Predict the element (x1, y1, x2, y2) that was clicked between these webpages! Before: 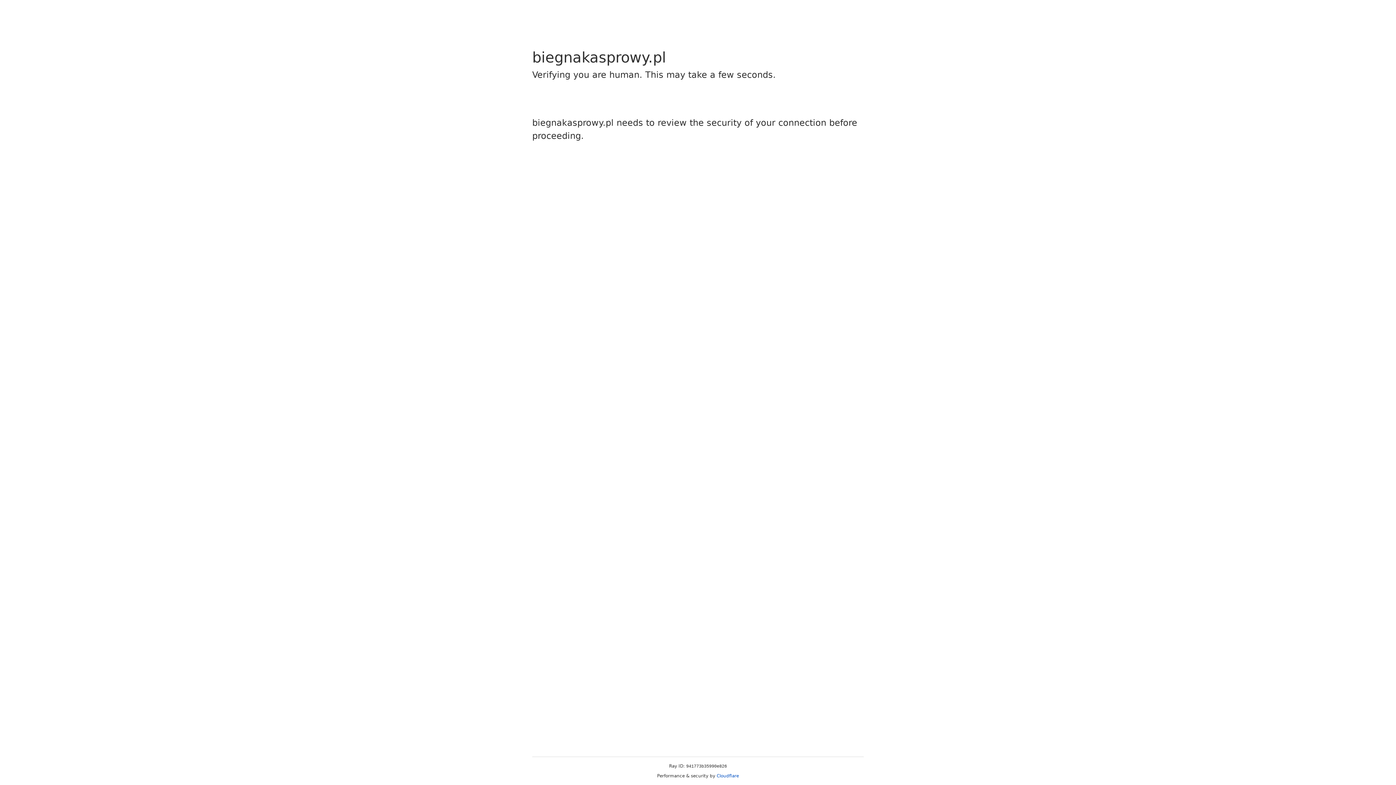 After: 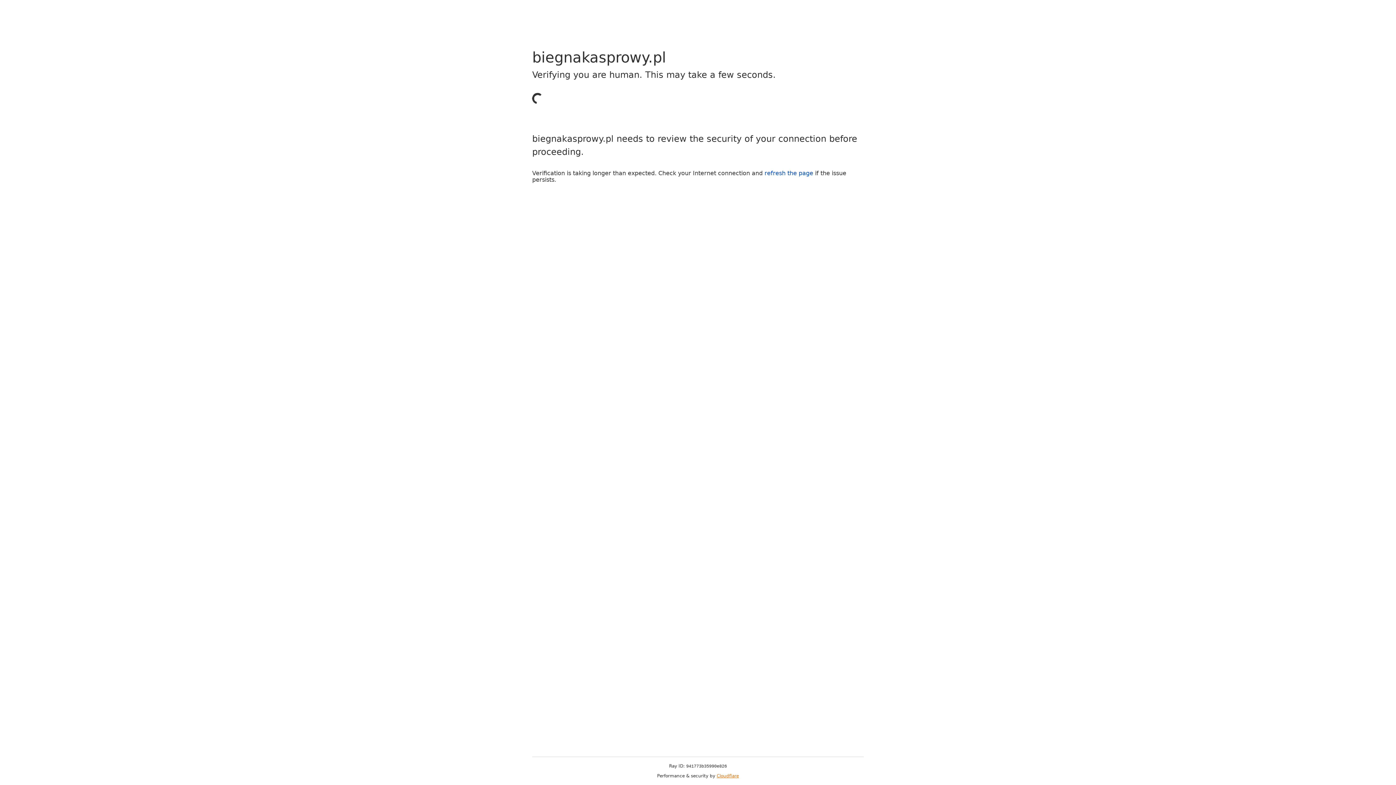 Action: bbox: (716, 773, 739, 778) label: Cloudflare